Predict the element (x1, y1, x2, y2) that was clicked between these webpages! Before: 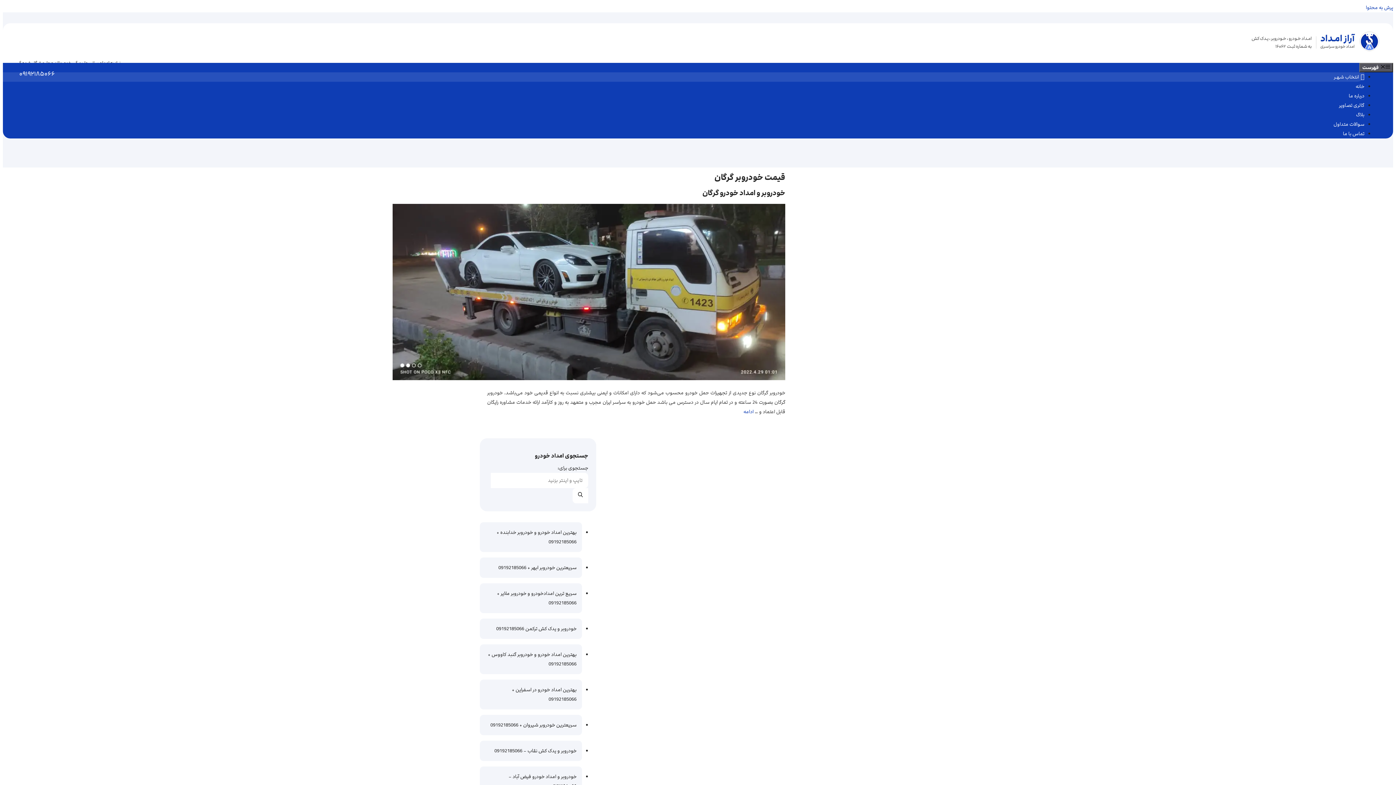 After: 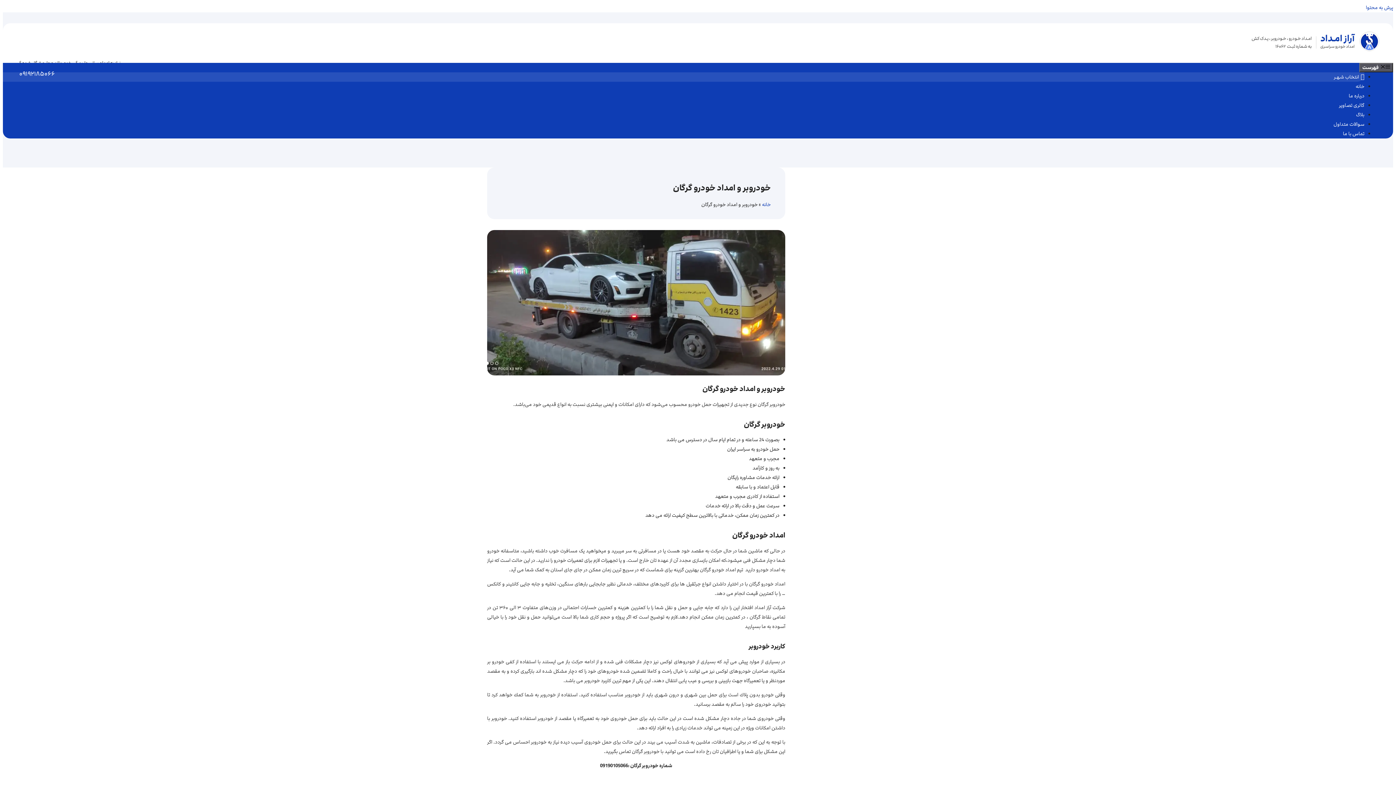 Action: bbox: (743, 408, 753, 415) label: بیشتر از خودروبر و امداد خودرو گرگان